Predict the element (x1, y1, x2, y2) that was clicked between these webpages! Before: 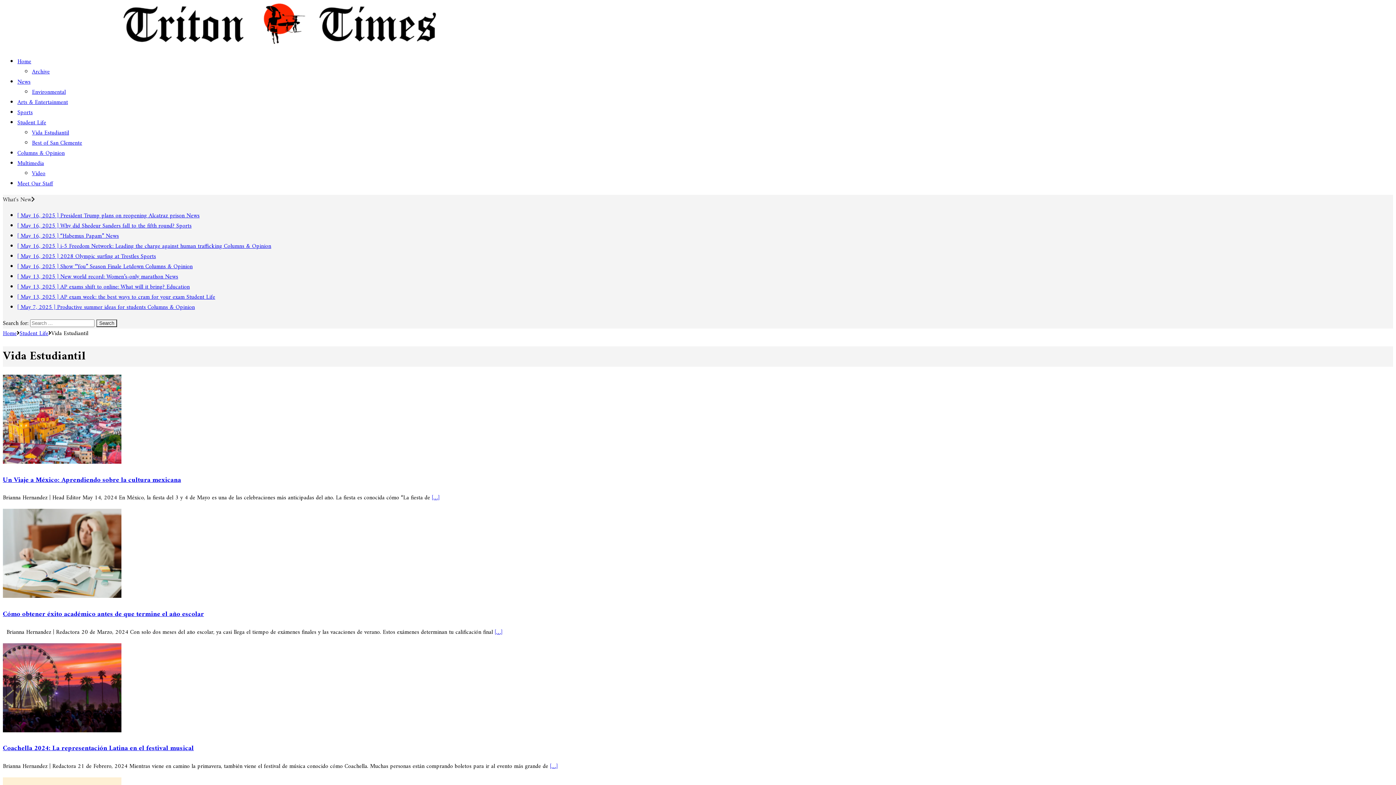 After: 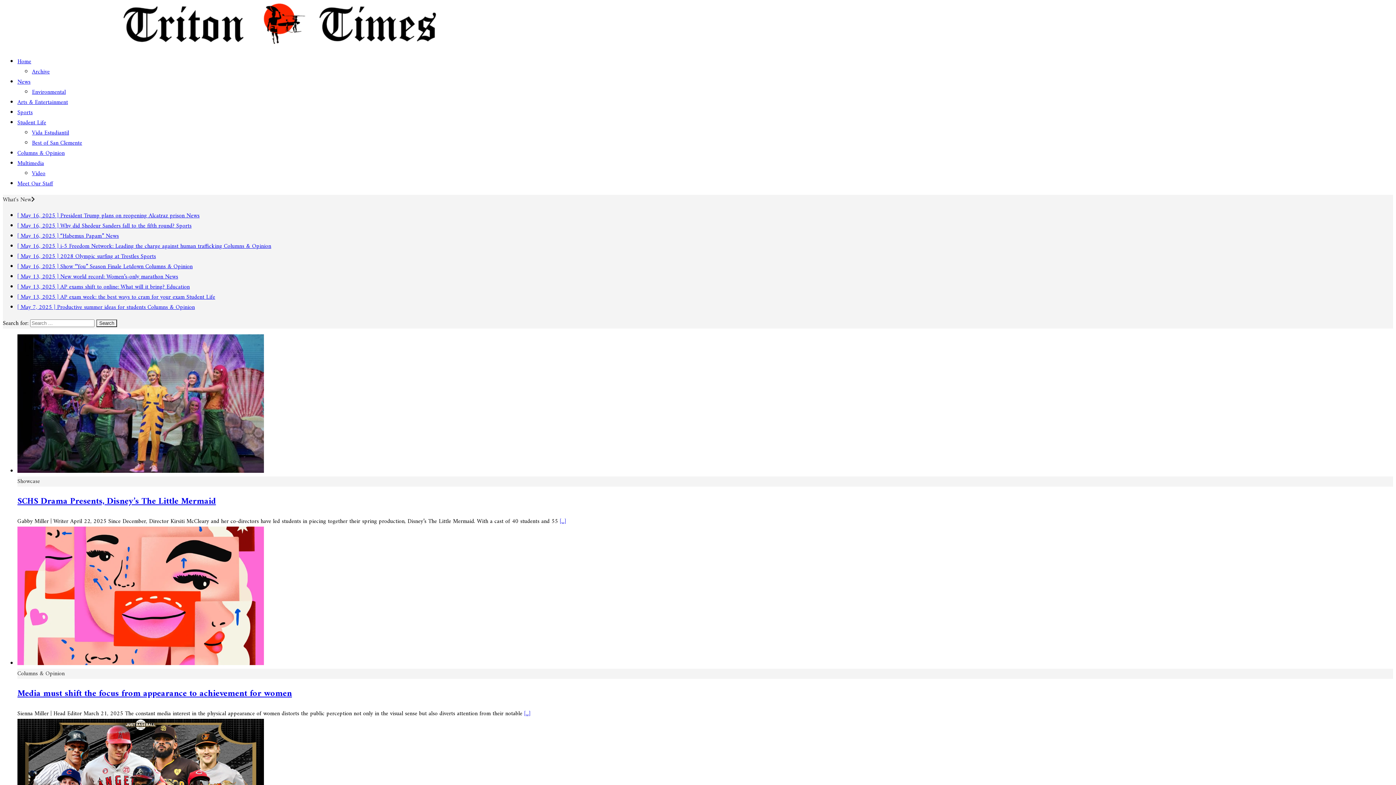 Action: label: Home bbox: (17, 56, 31, 66)